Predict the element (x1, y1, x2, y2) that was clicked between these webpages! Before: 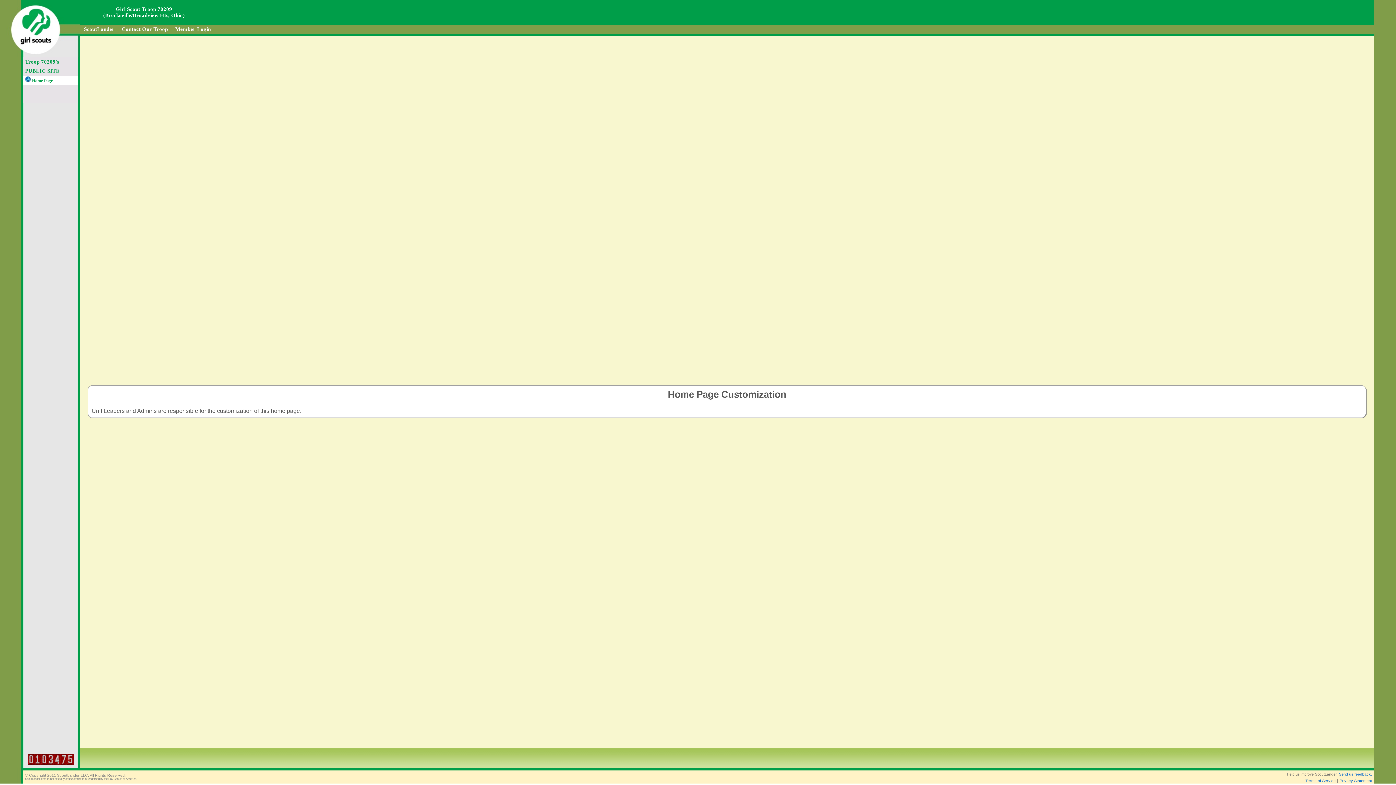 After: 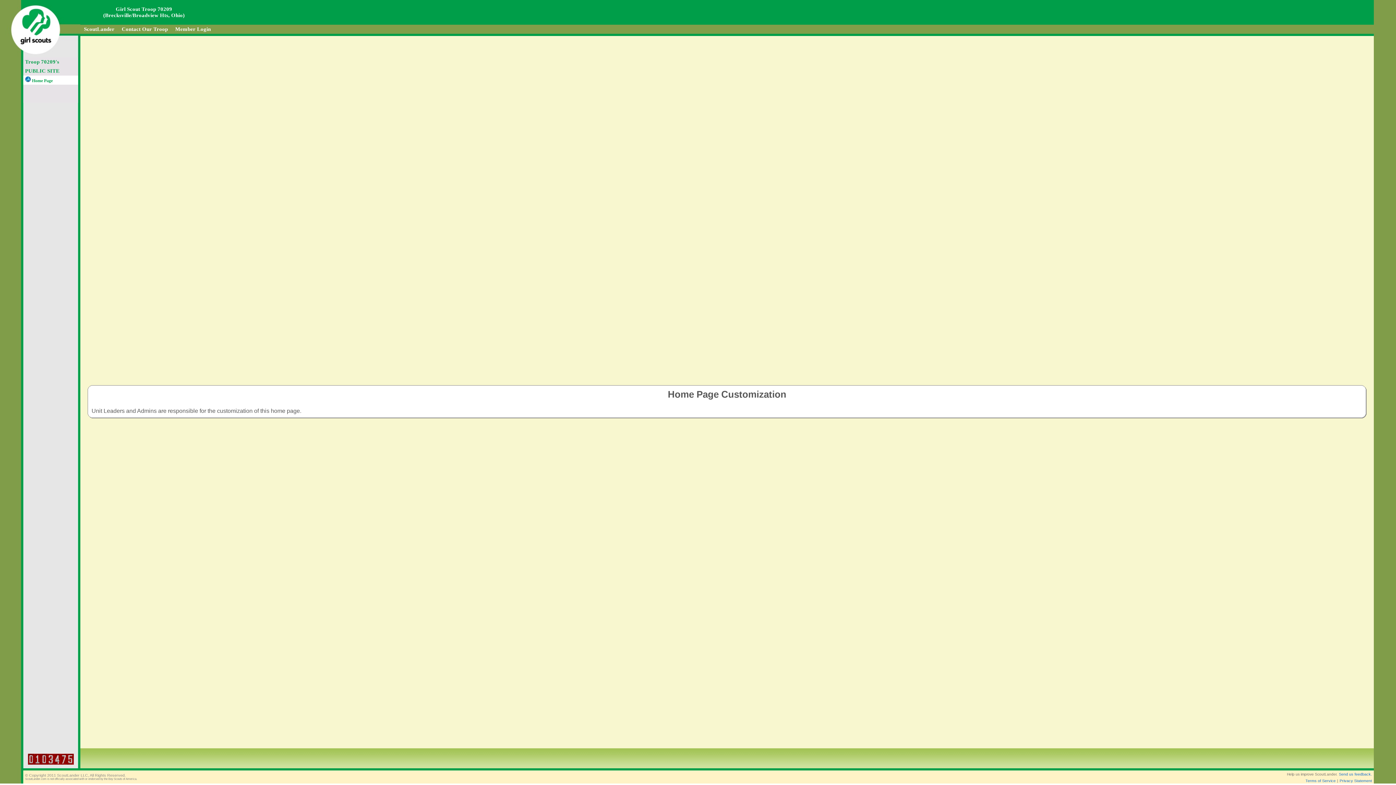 Action: bbox: (23, 78, 56, 83) label:  Home Page